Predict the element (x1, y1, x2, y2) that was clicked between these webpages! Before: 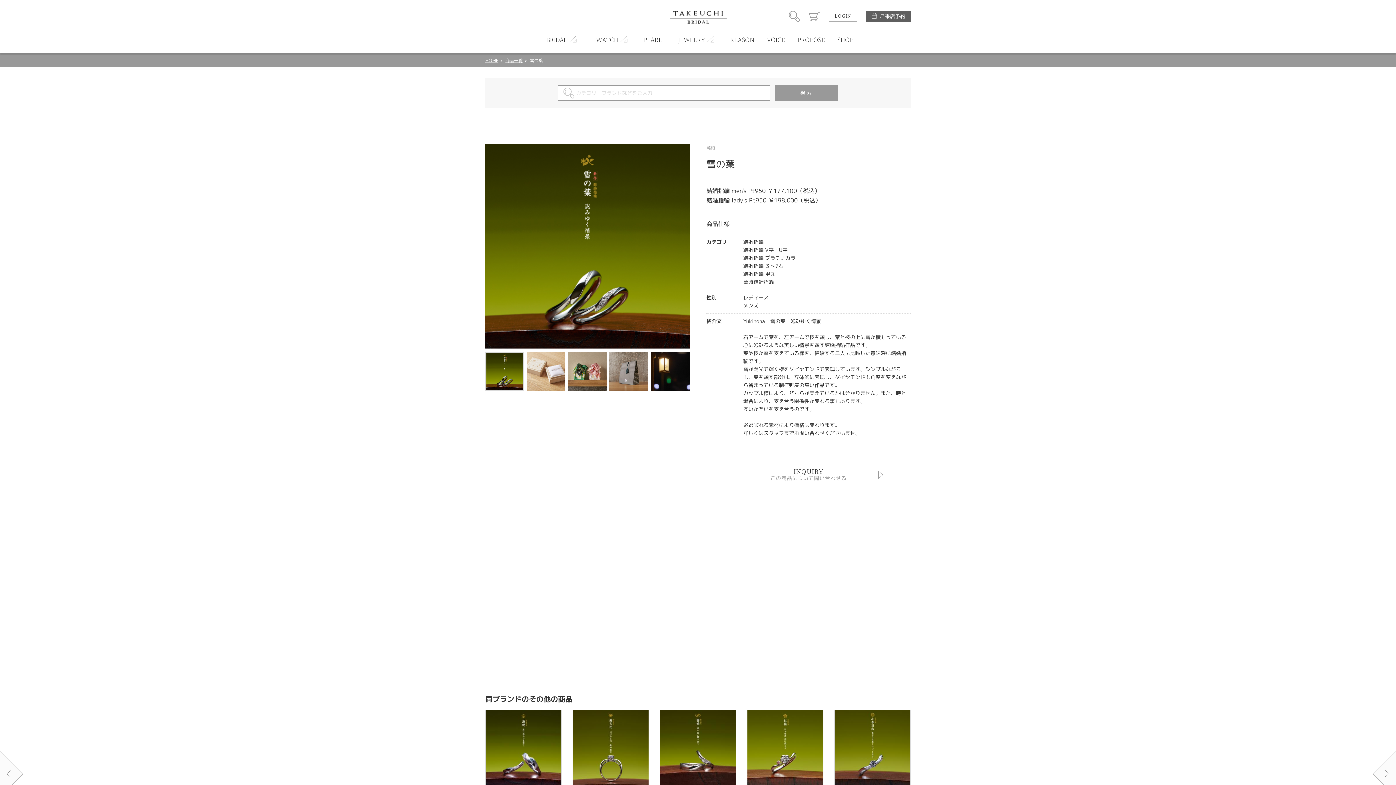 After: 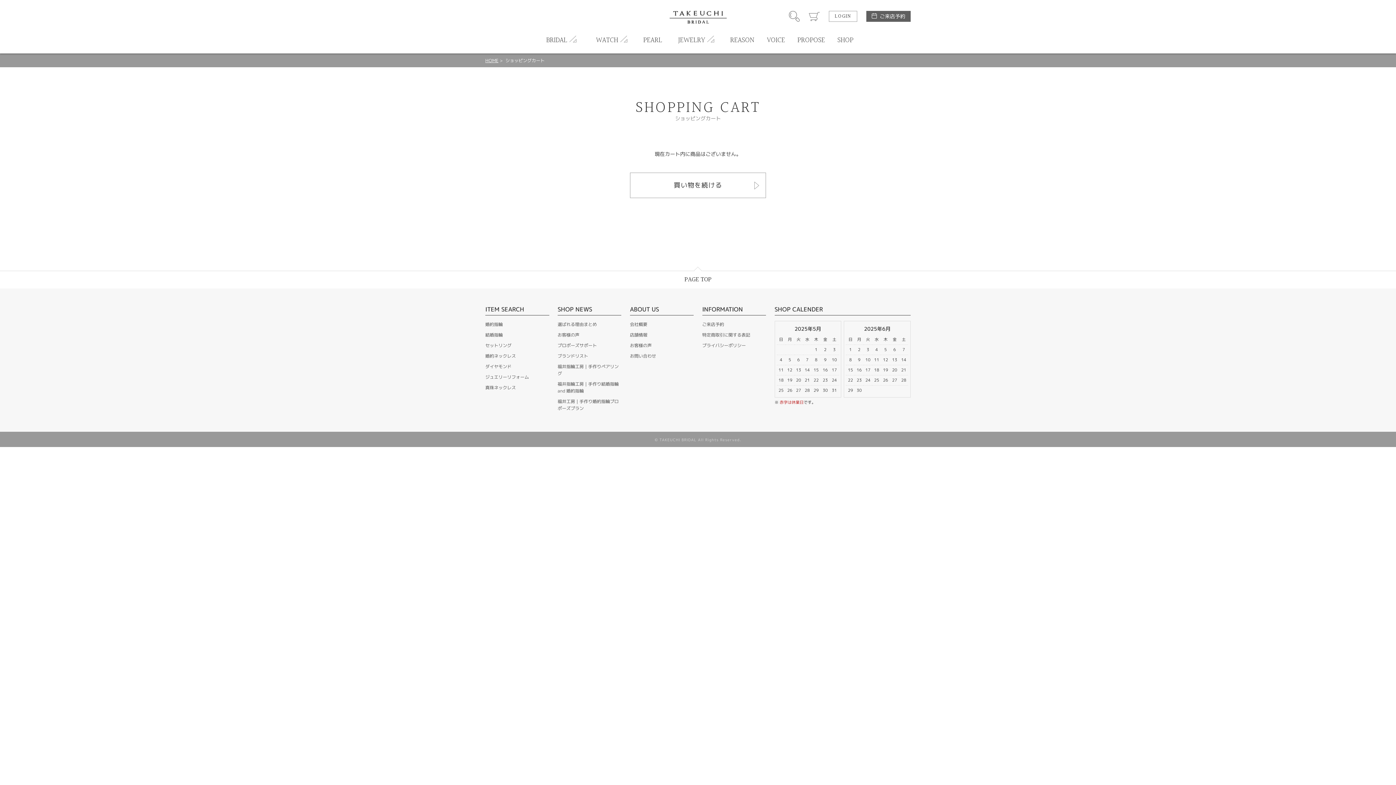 Action: label: カート bbox: (809, 10, 820, 21)